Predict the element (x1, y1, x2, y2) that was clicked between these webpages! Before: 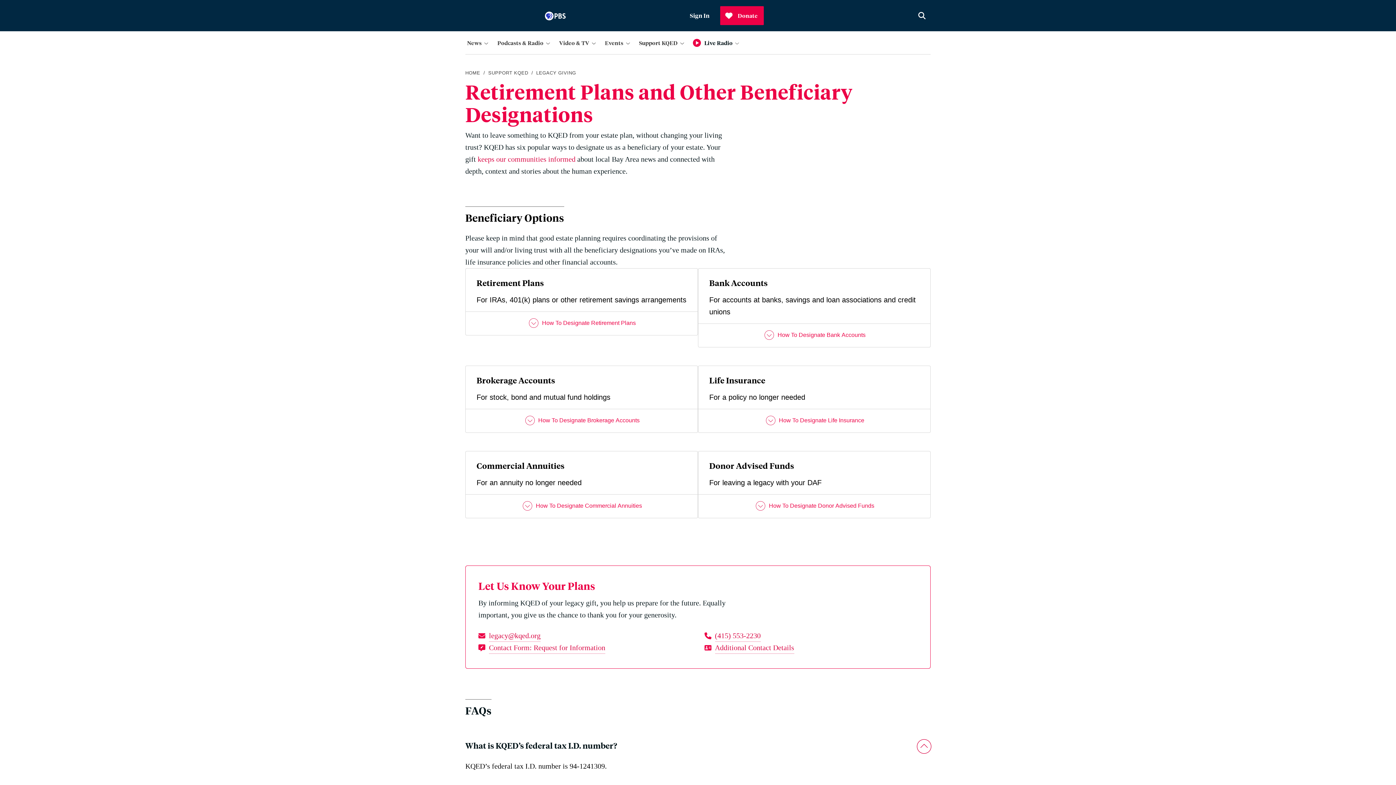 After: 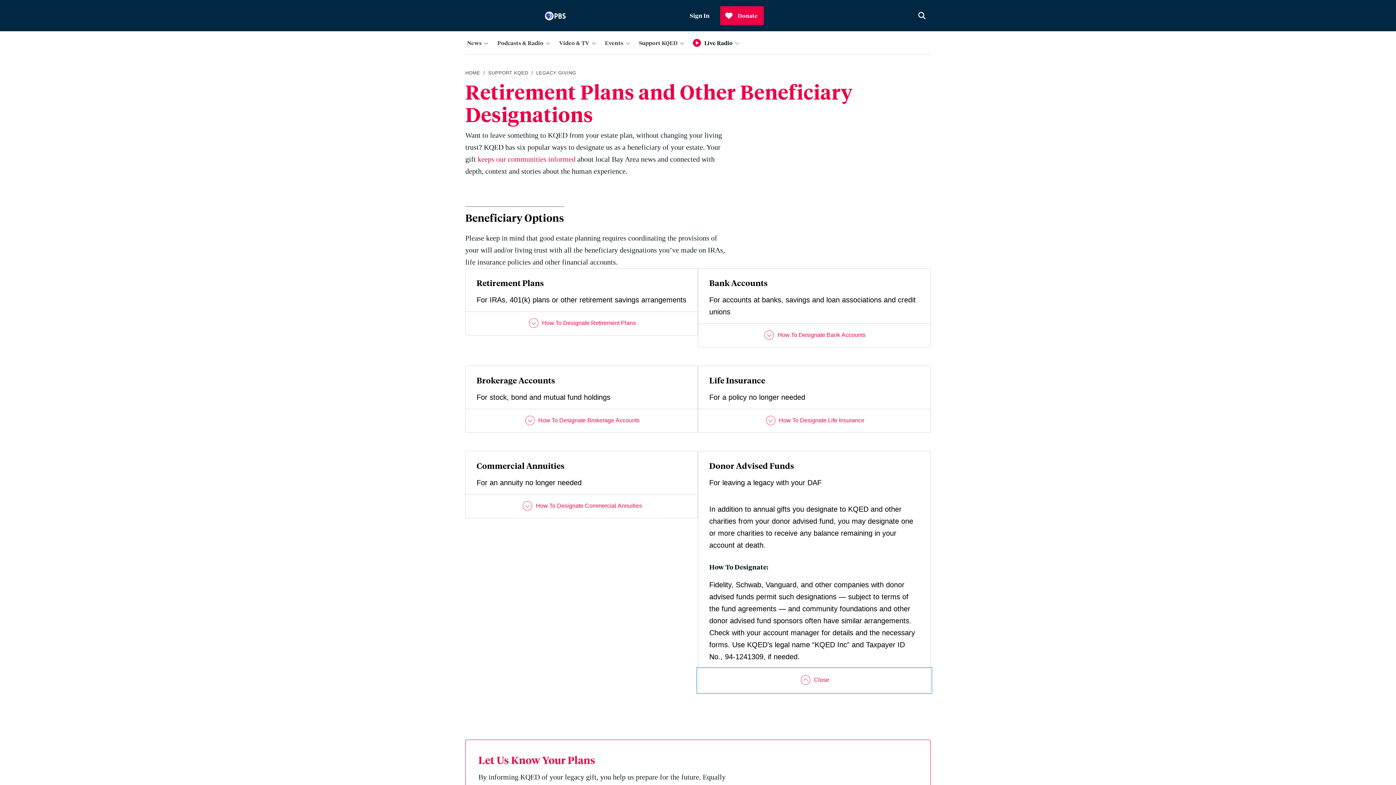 Action: label: How To Designate Donor Advised Funds bbox: (698, 494, 930, 518)